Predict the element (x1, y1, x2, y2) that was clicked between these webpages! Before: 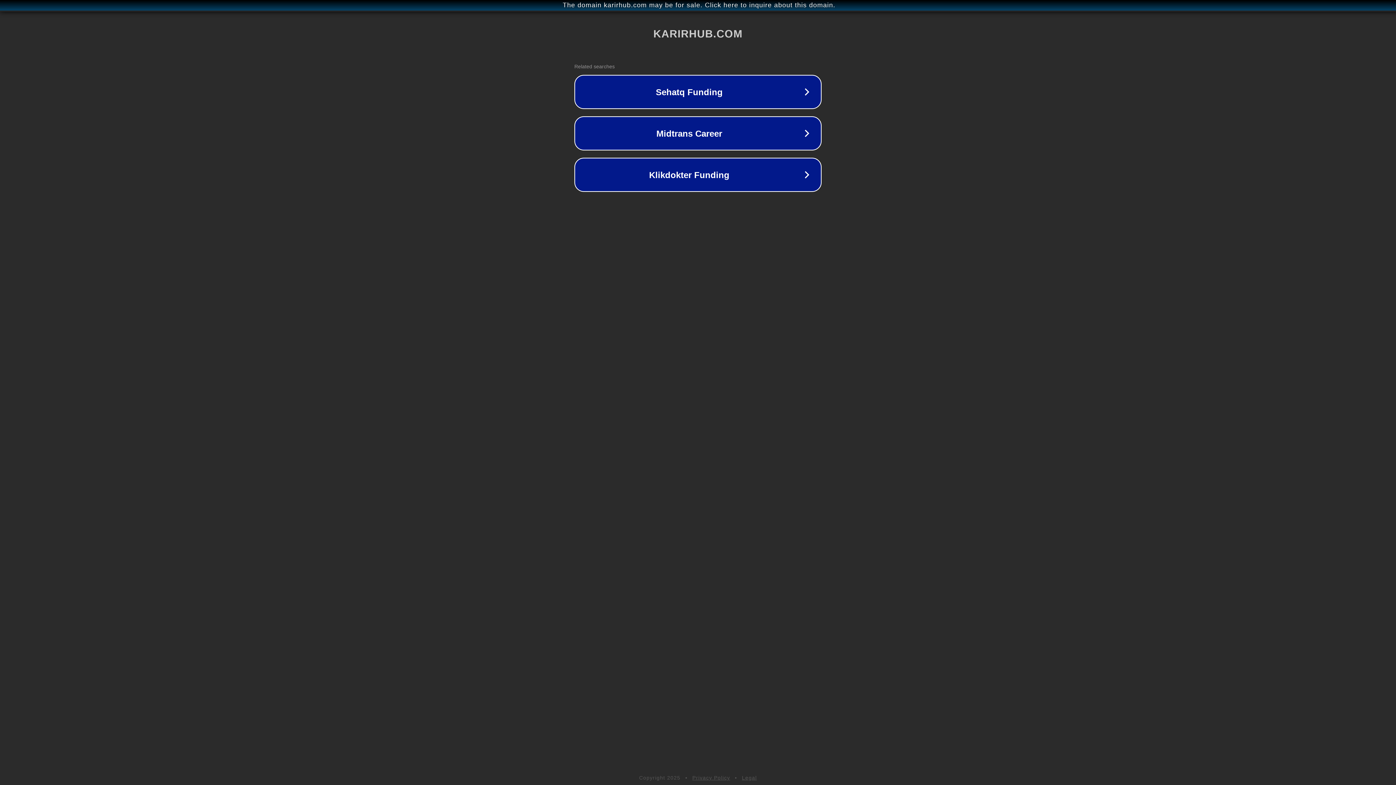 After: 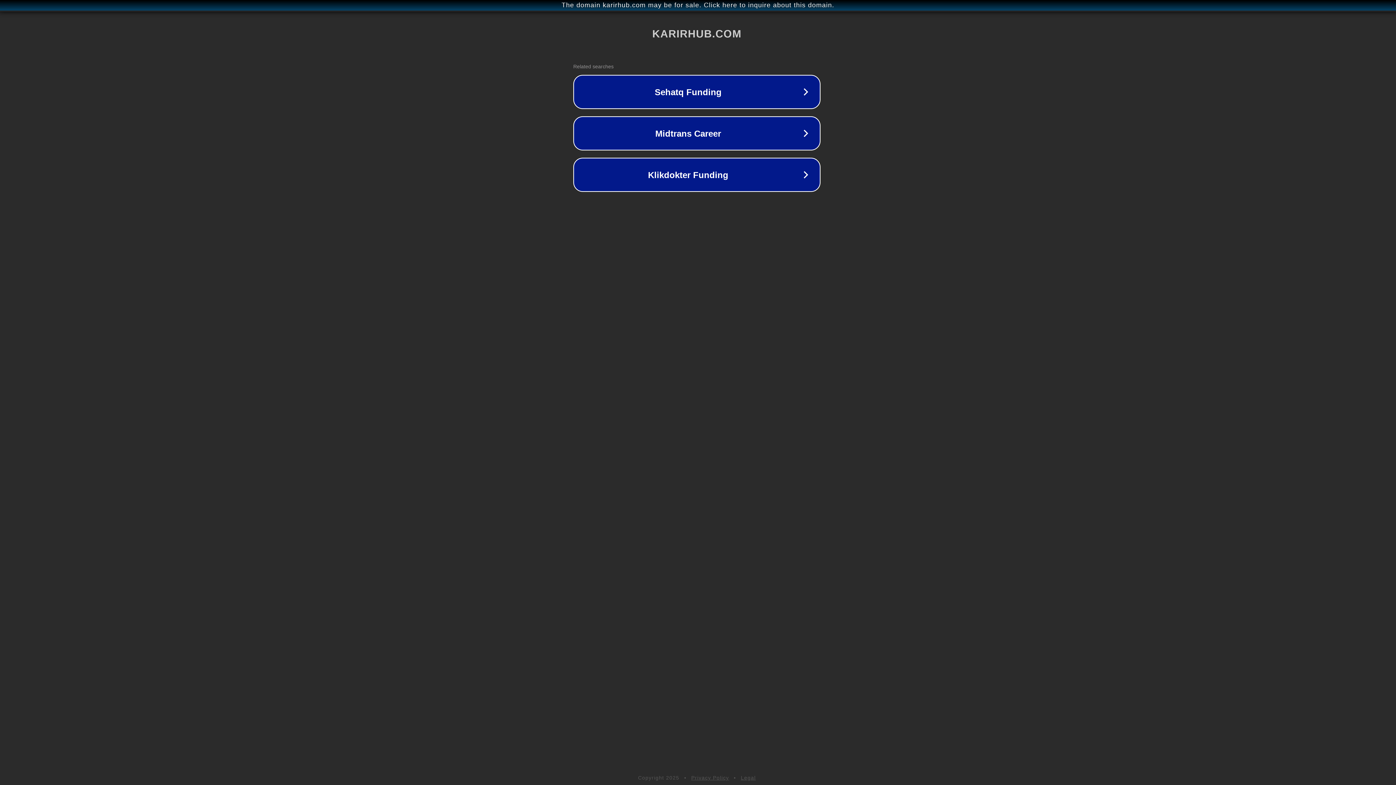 Action: bbox: (1, 1, 1397, 9) label: The domain karirhub.com may be for sale. Click here to inquire about this domain.